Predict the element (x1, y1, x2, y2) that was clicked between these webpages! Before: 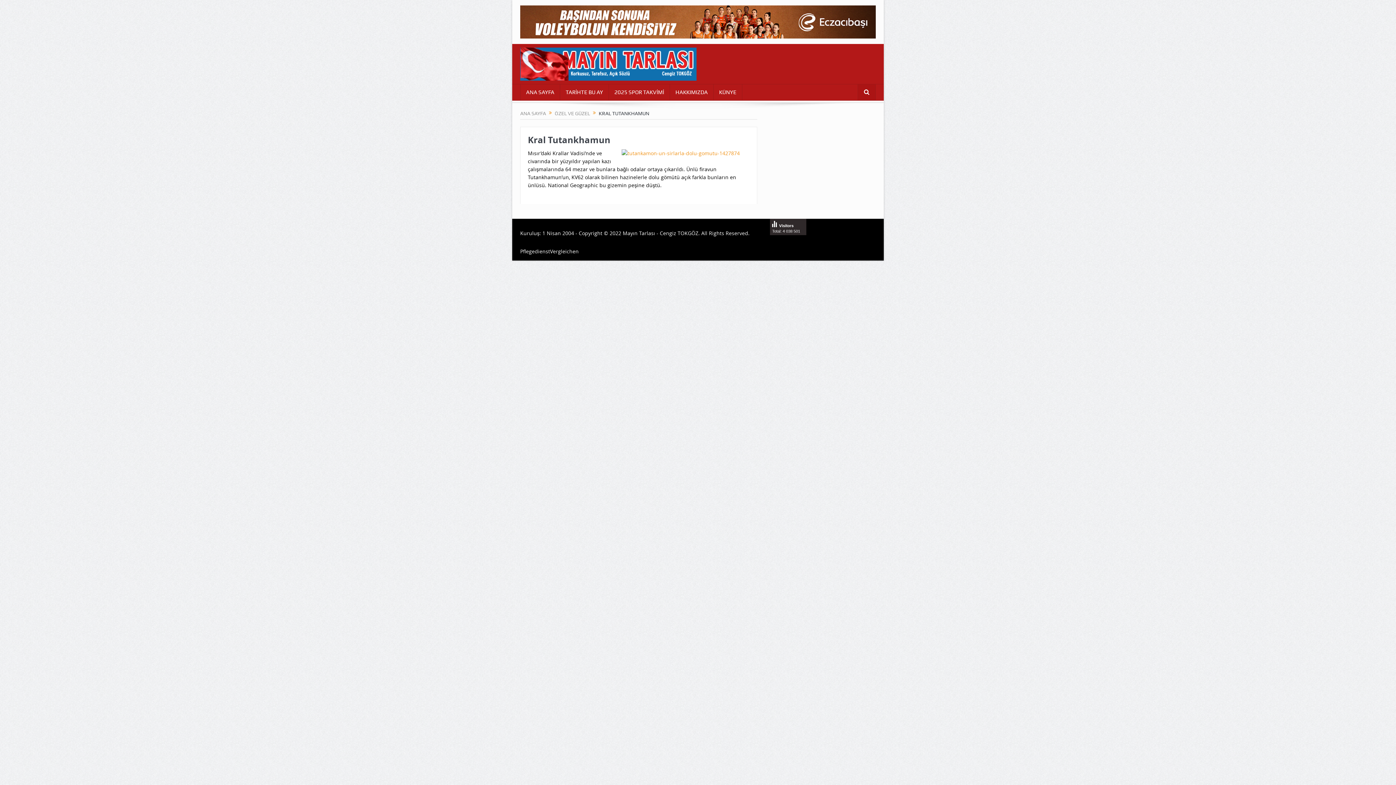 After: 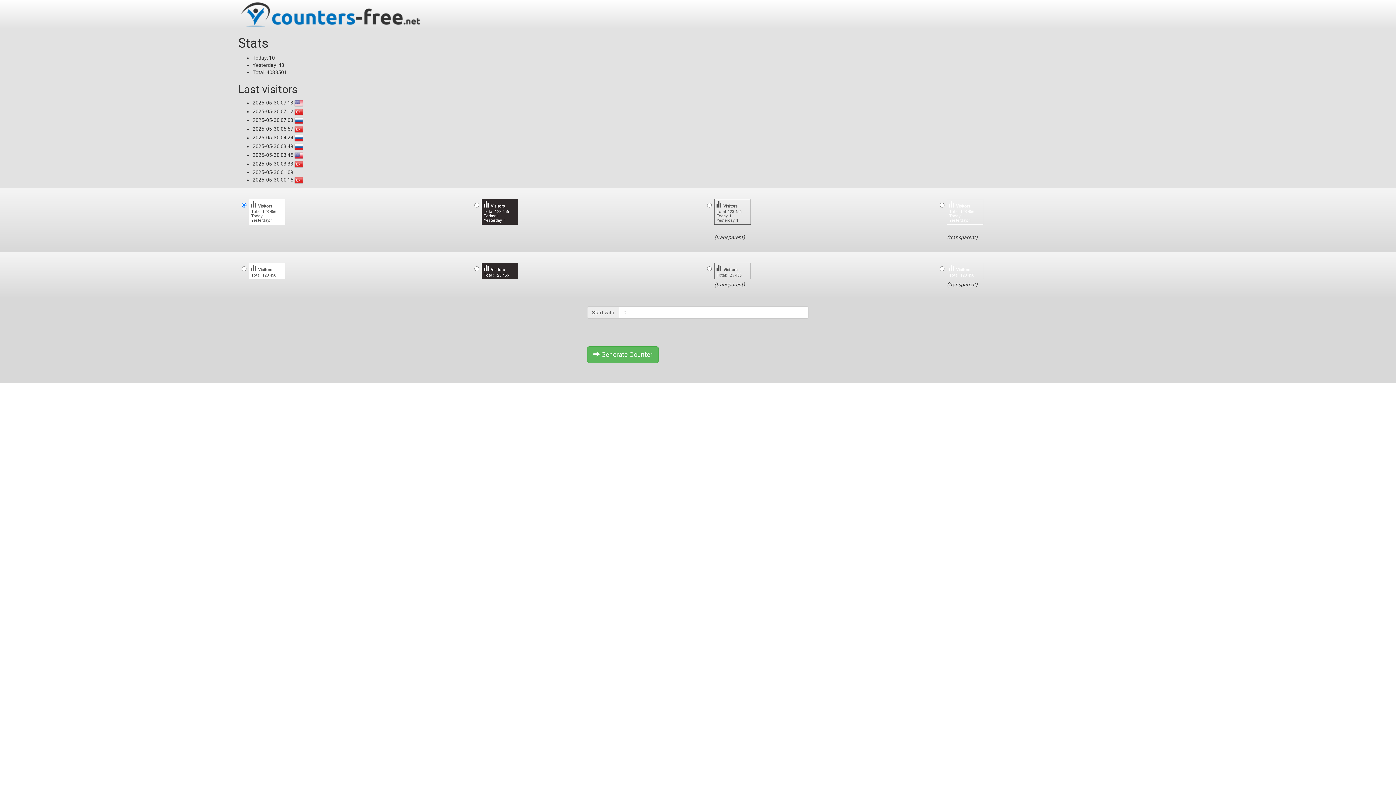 Action: label: Total: 4 038 501
Visitors bbox: (770, 229, 806, 236)